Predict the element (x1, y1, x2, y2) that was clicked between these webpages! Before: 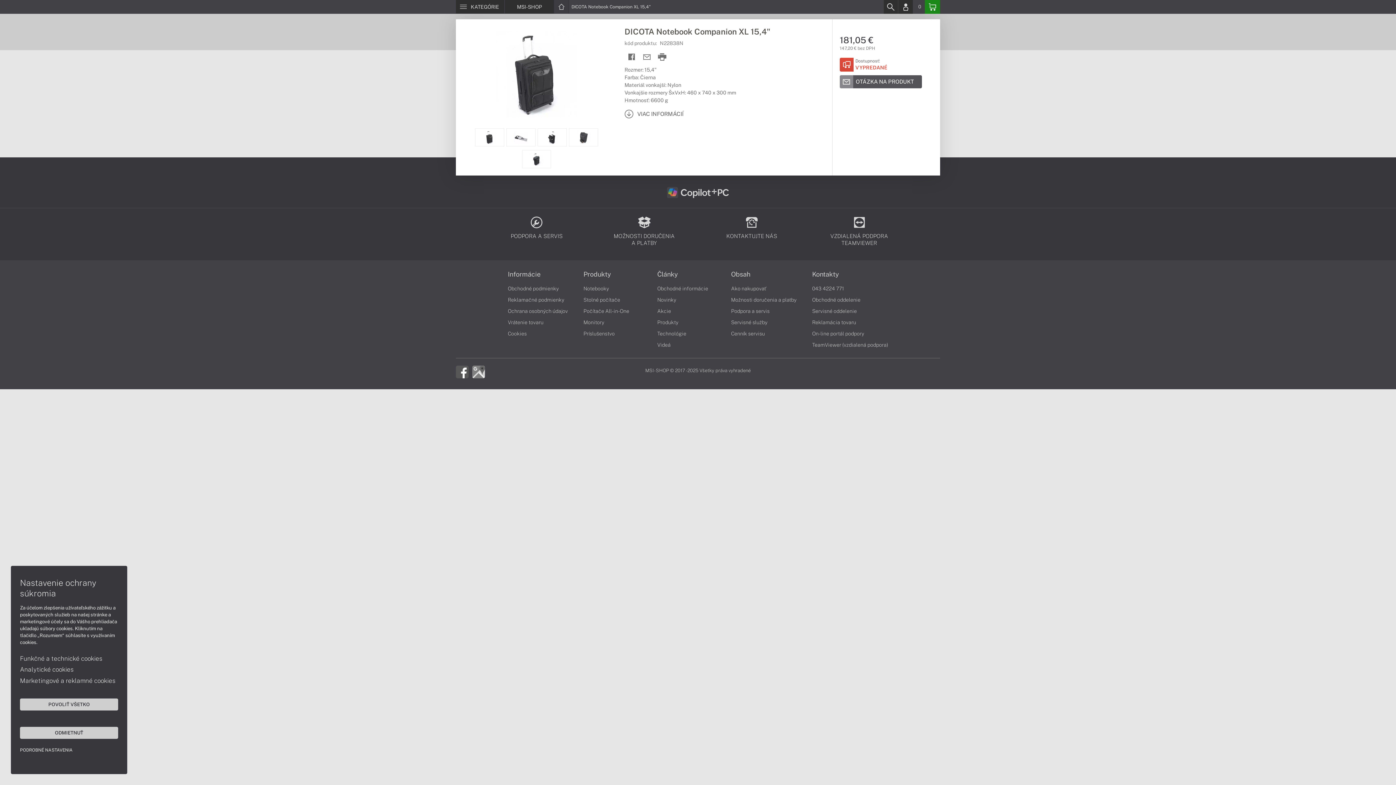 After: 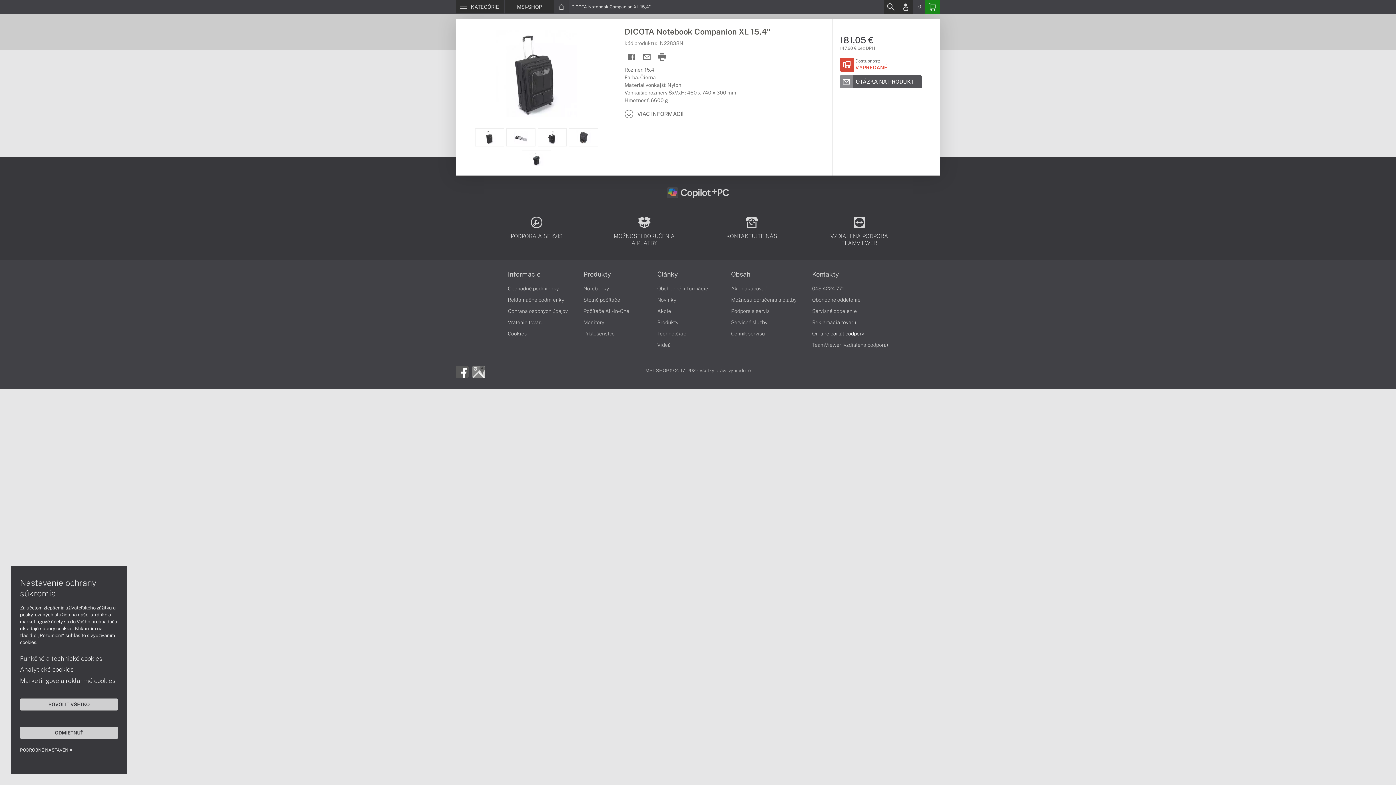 Action: bbox: (812, 330, 864, 336) label: On-line portál podpory